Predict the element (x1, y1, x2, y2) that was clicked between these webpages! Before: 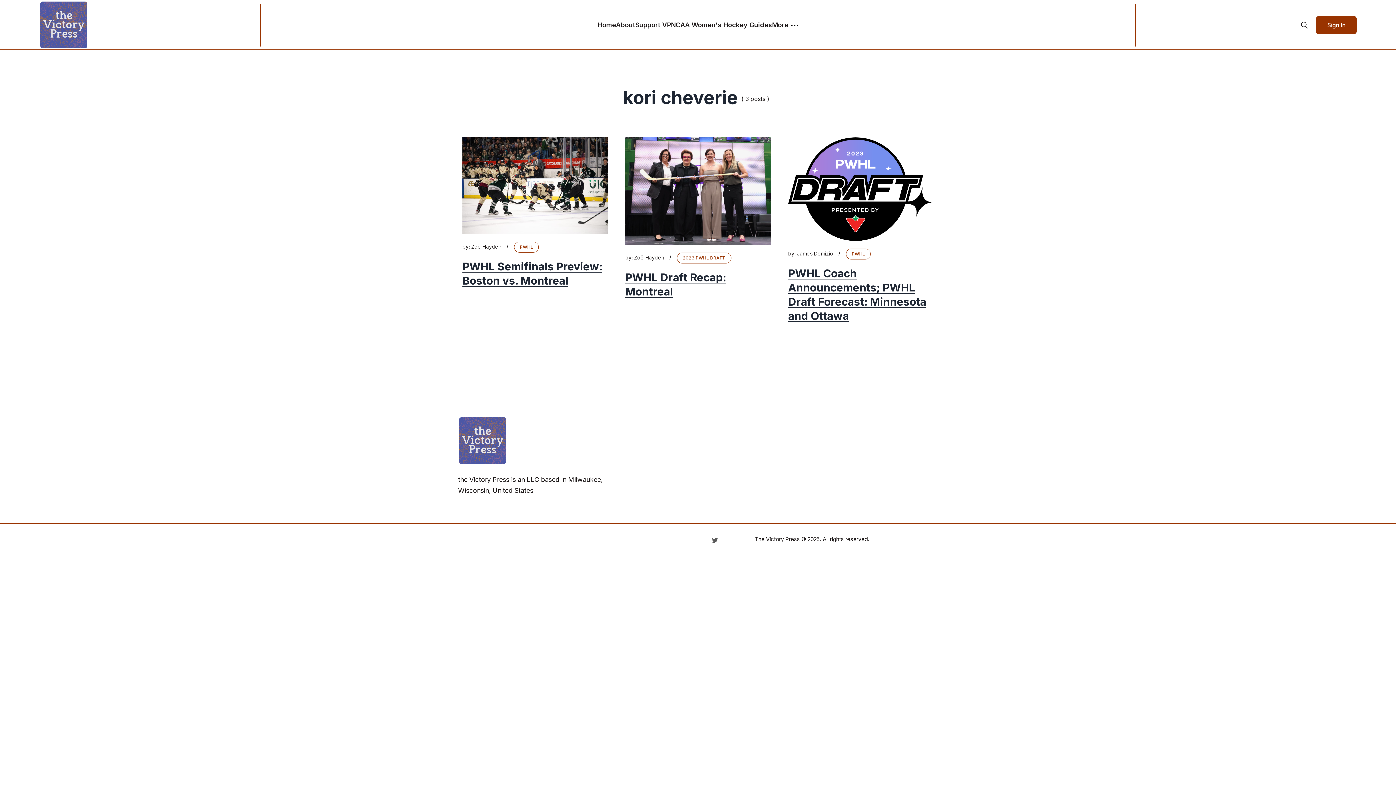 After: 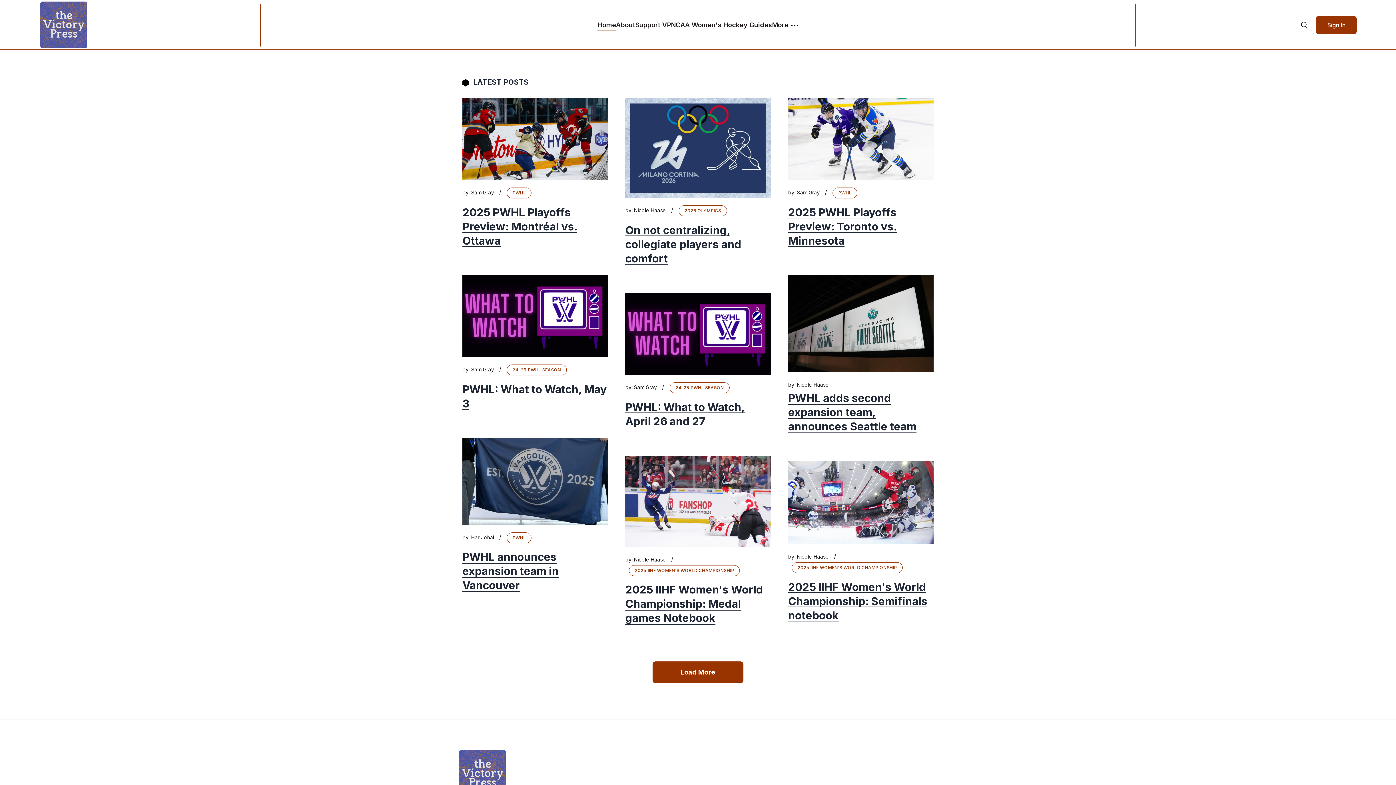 Action: bbox: (458, 436, 507, 444)